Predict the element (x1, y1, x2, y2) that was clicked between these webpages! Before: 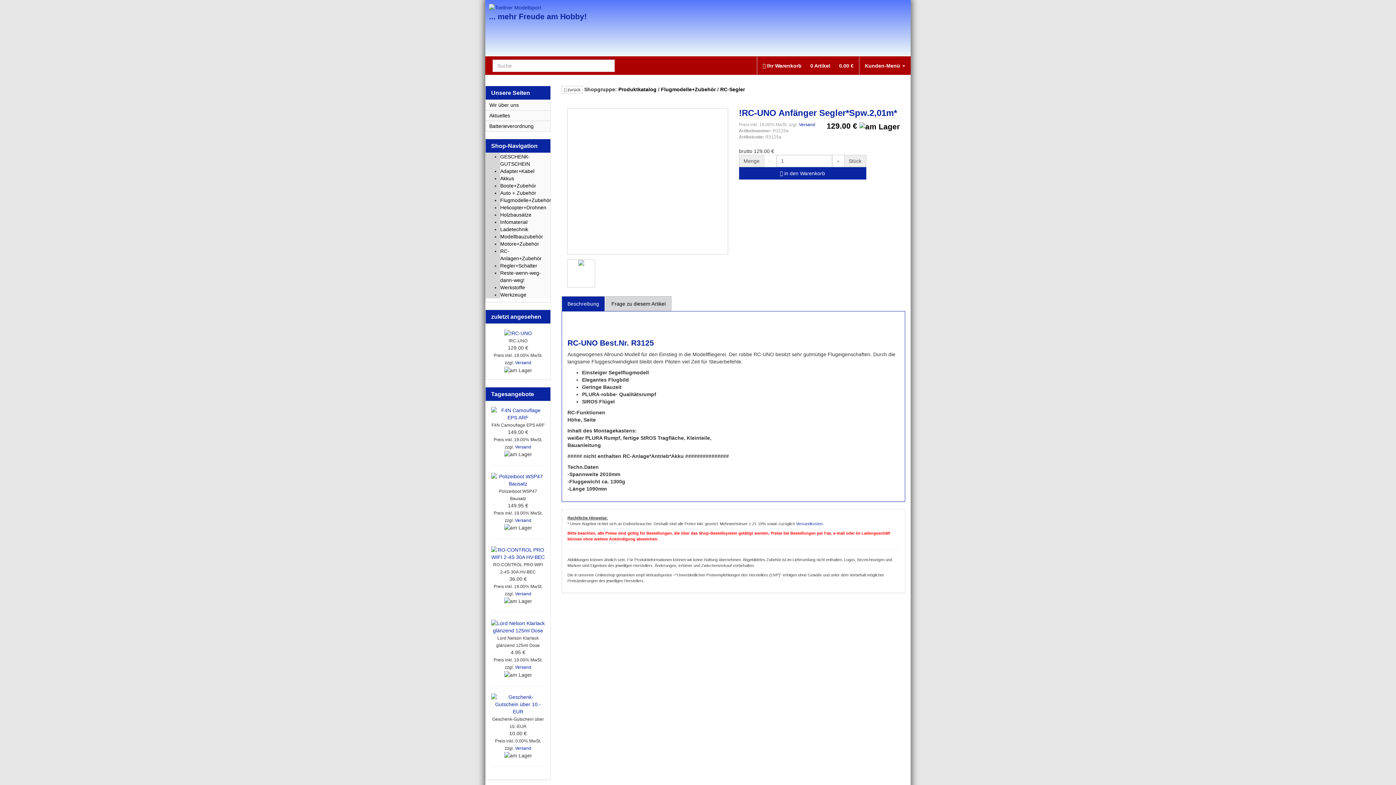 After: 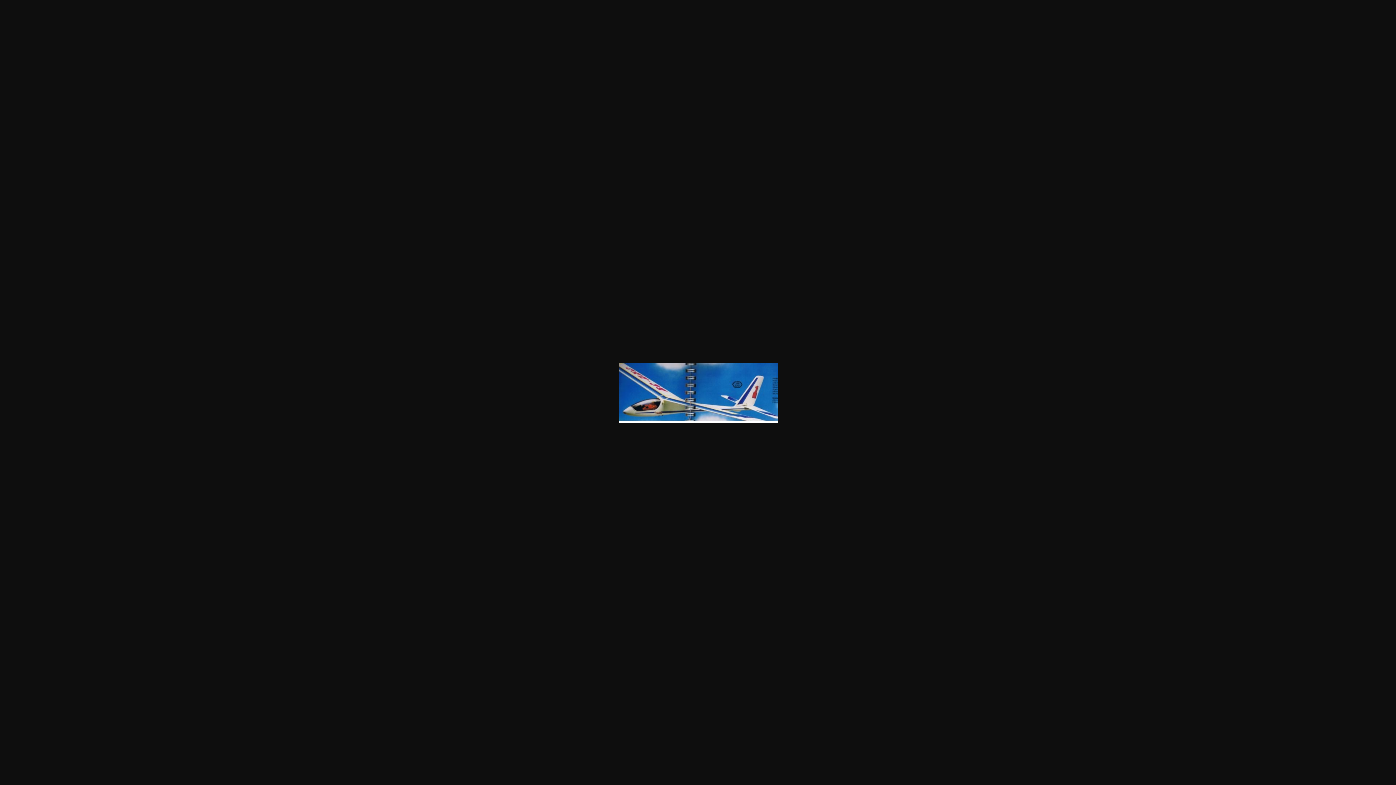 Action: bbox: (567, 259, 595, 287)